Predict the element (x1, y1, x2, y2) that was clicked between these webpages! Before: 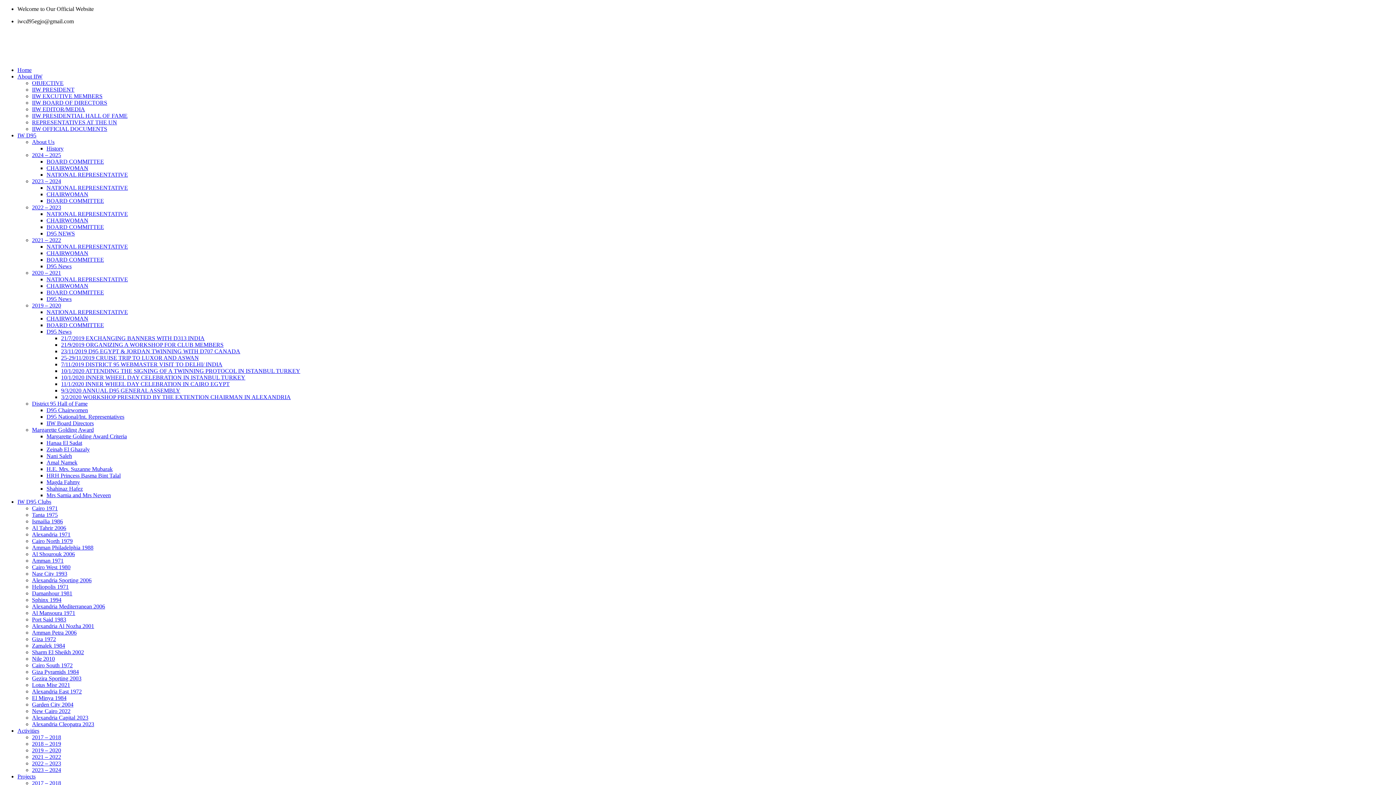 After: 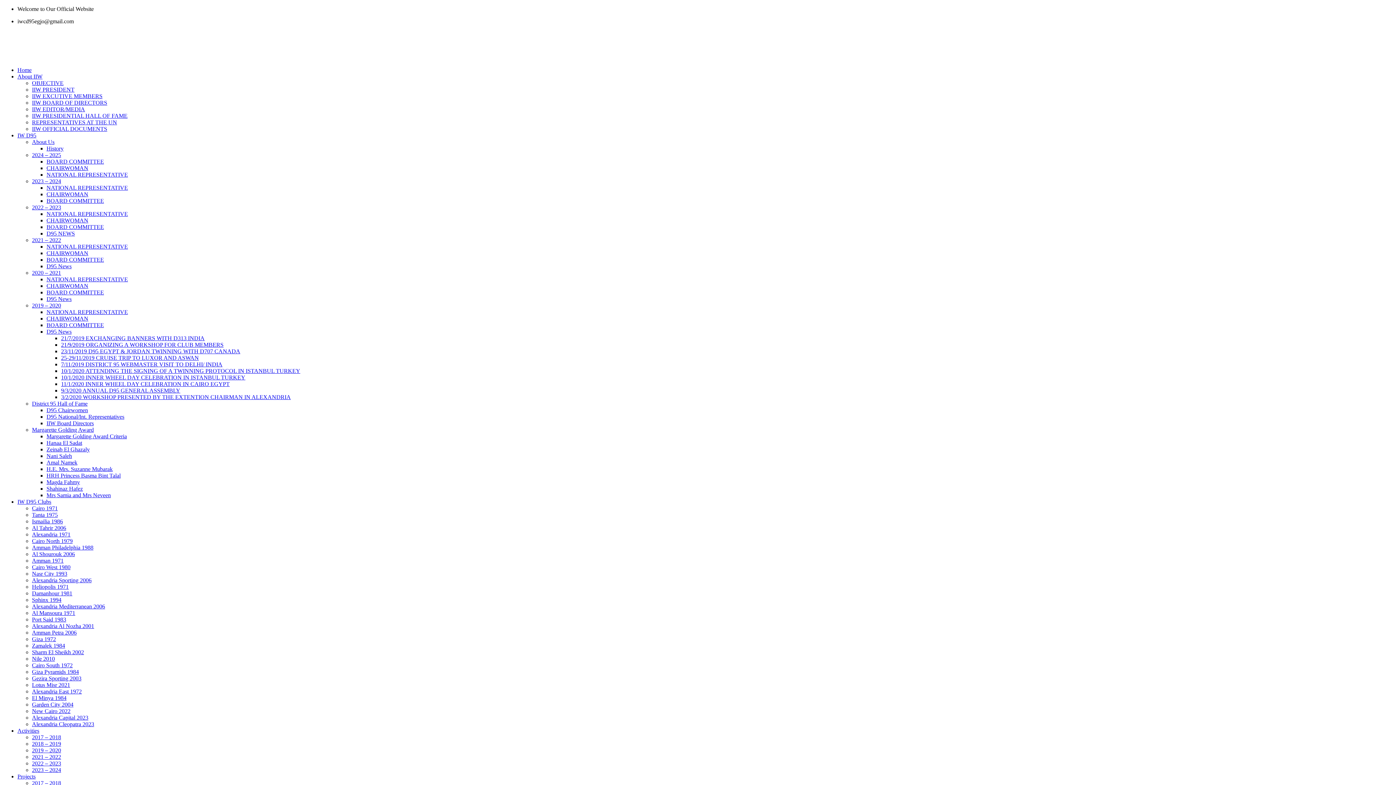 Action: bbox: (32, 400, 87, 406) label: District 95 Hall of Fame